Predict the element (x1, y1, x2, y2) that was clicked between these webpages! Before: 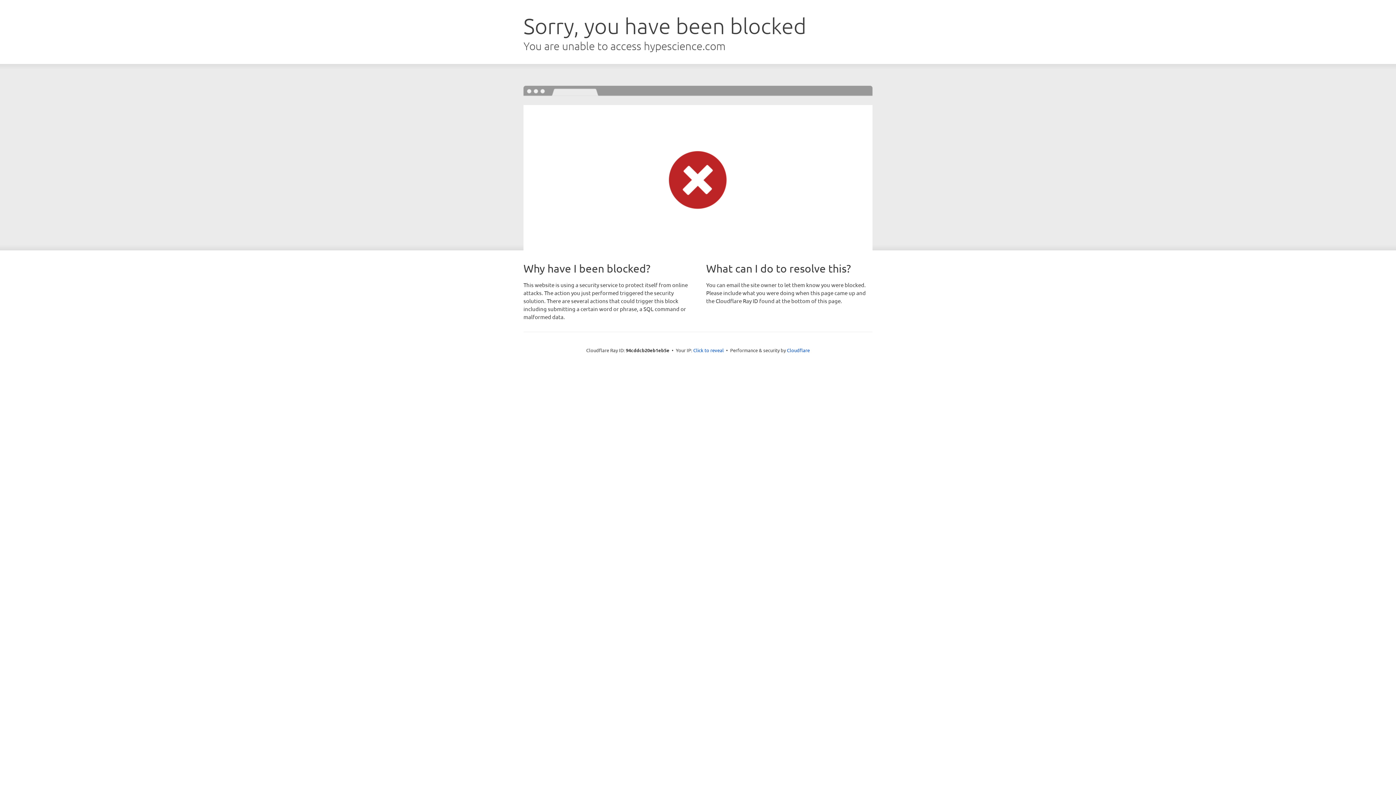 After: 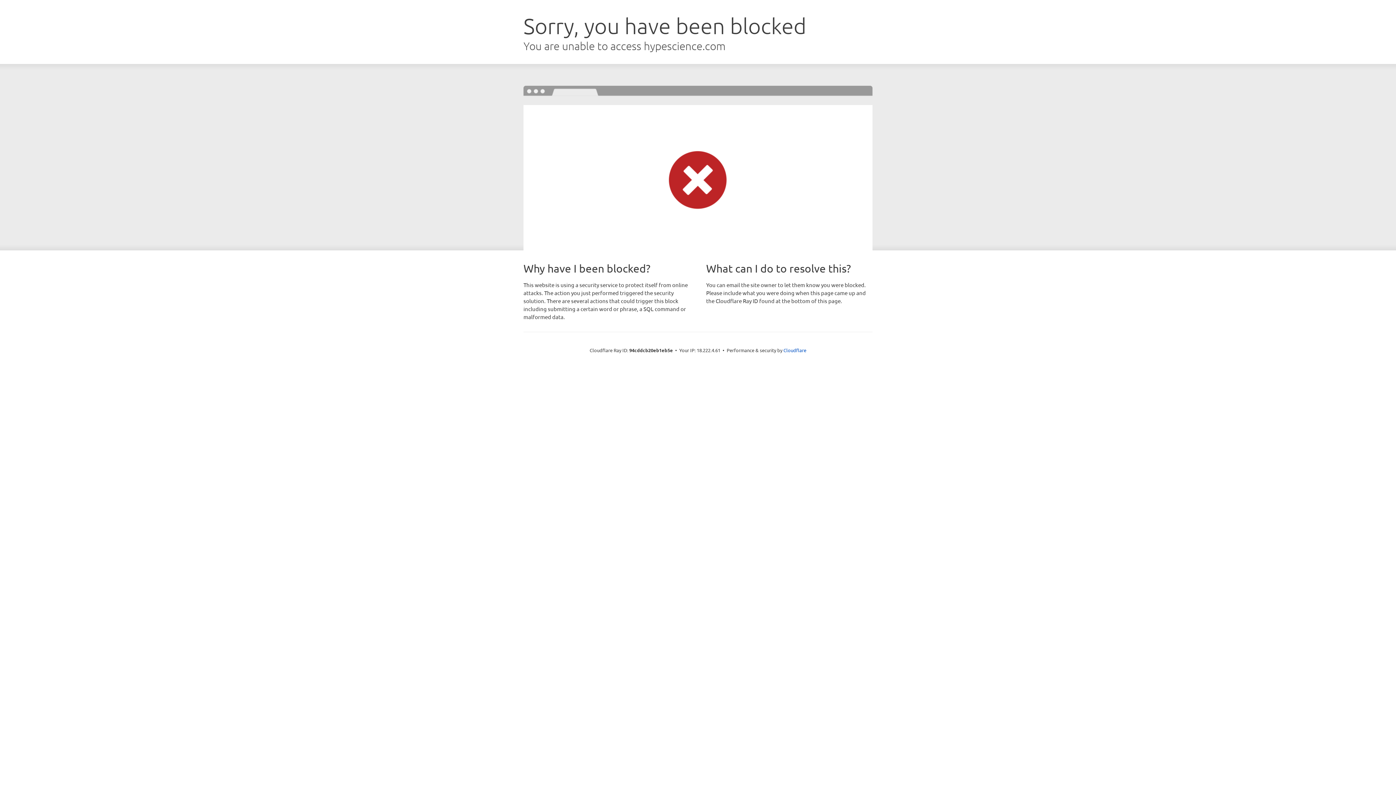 Action: label: Click to reveal bbox: (693, 346, 724, 353)